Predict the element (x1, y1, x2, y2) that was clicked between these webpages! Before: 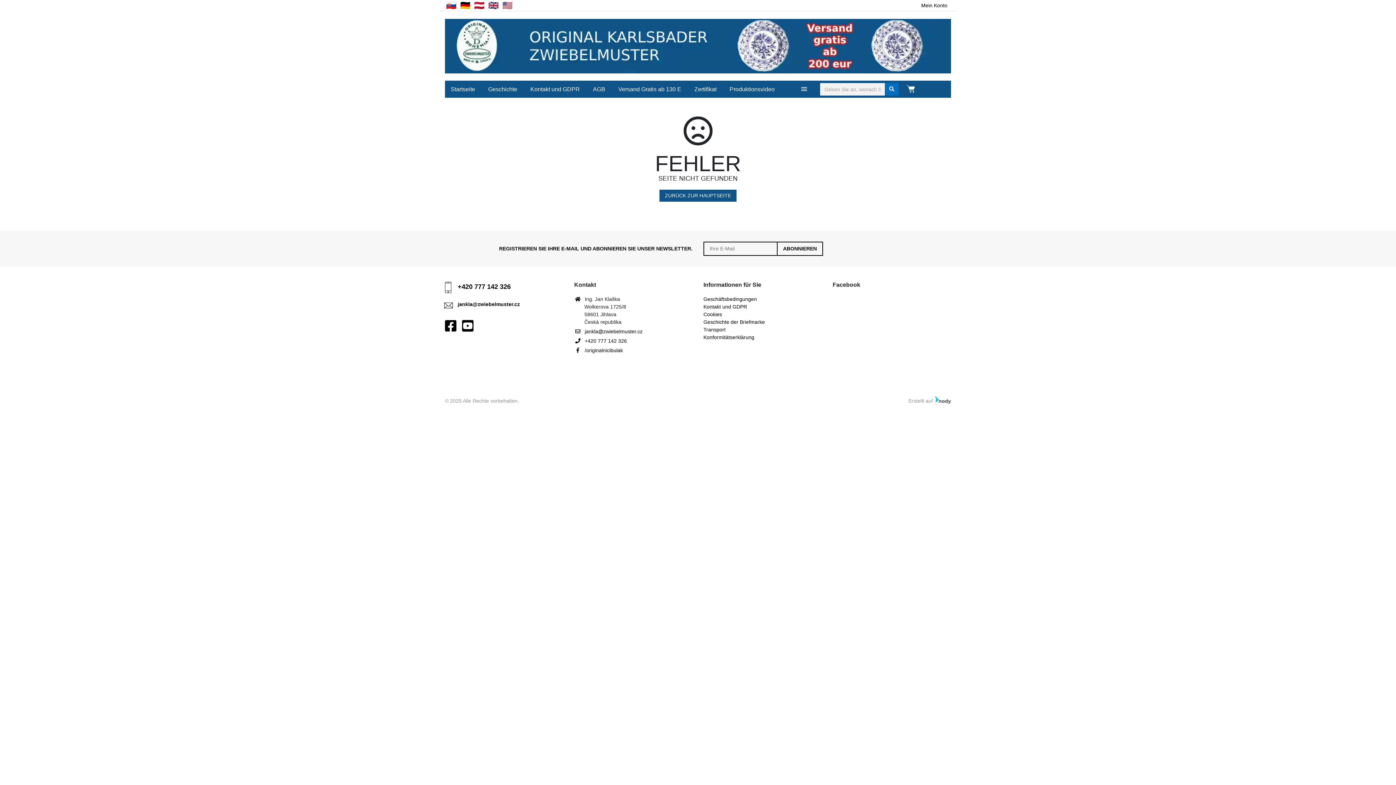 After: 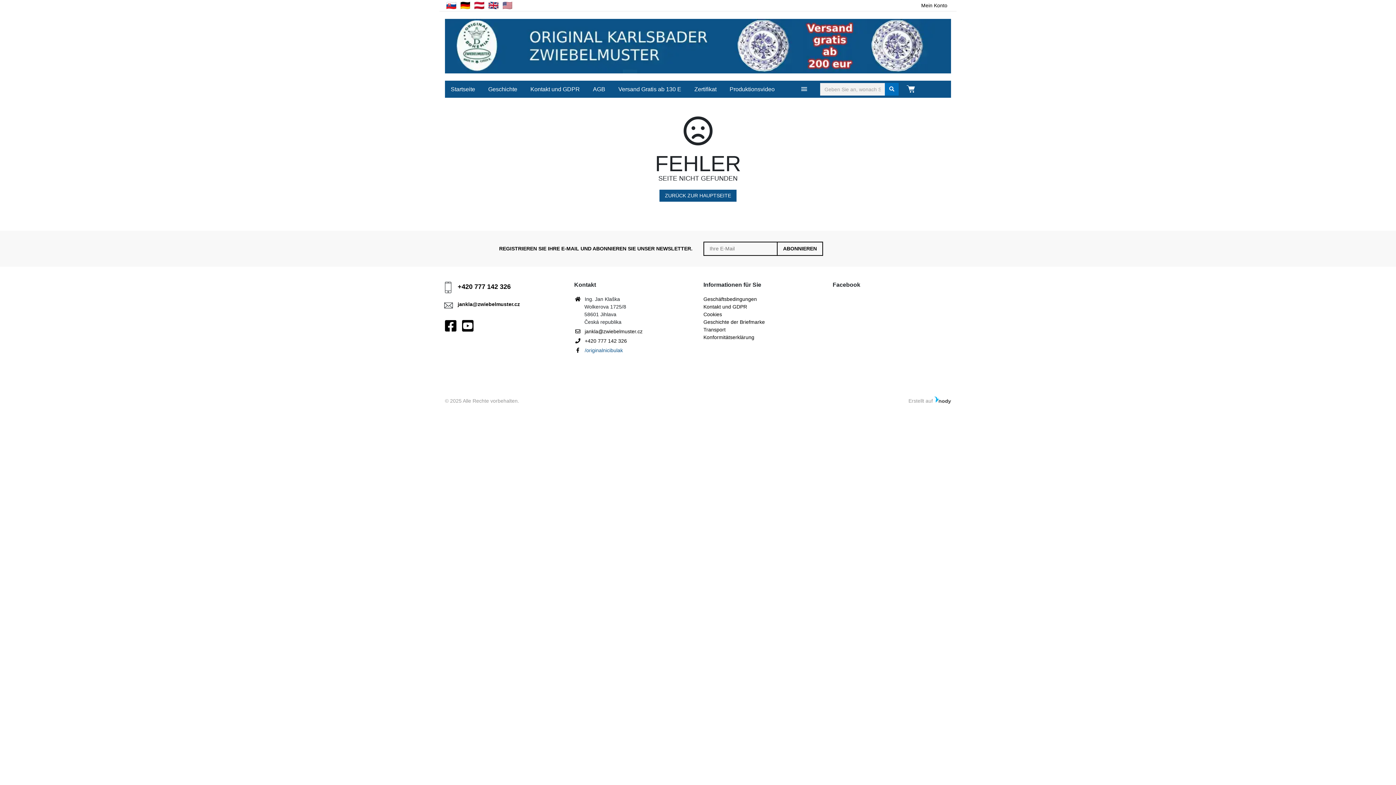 Action: bbox: (584, 347, 623, 353) label: /originalnicibulak